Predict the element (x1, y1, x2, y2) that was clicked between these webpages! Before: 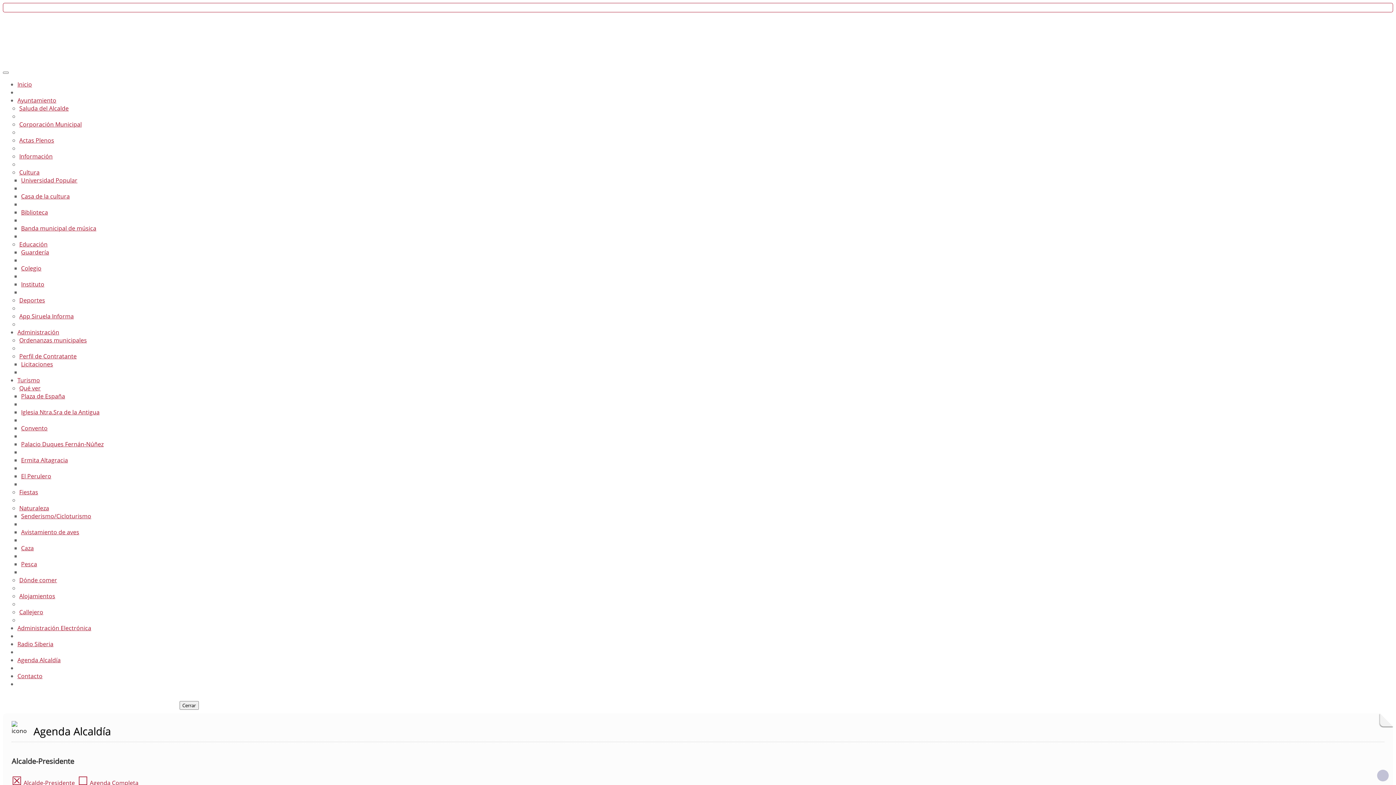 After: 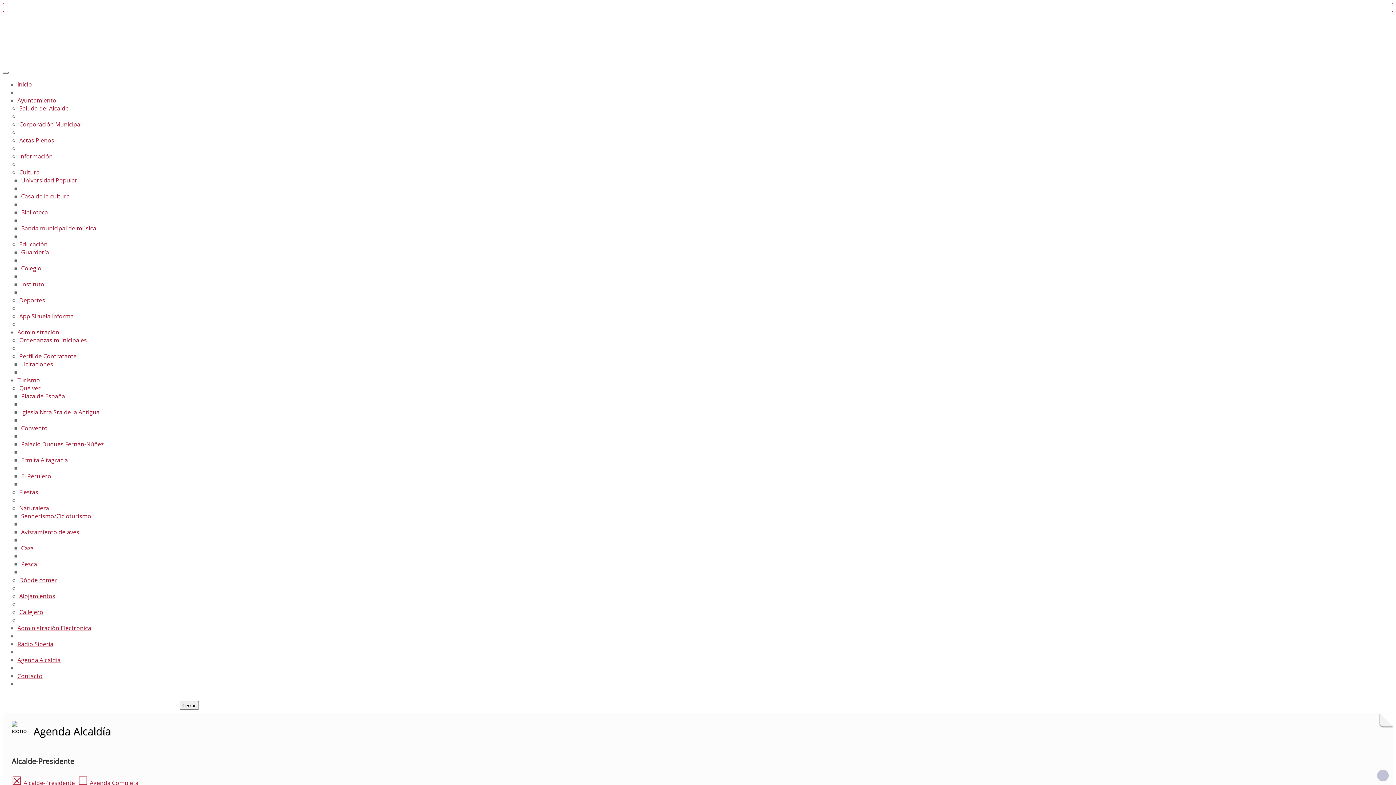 Action: bbox: (17, 328, 59, 336) label: Administración